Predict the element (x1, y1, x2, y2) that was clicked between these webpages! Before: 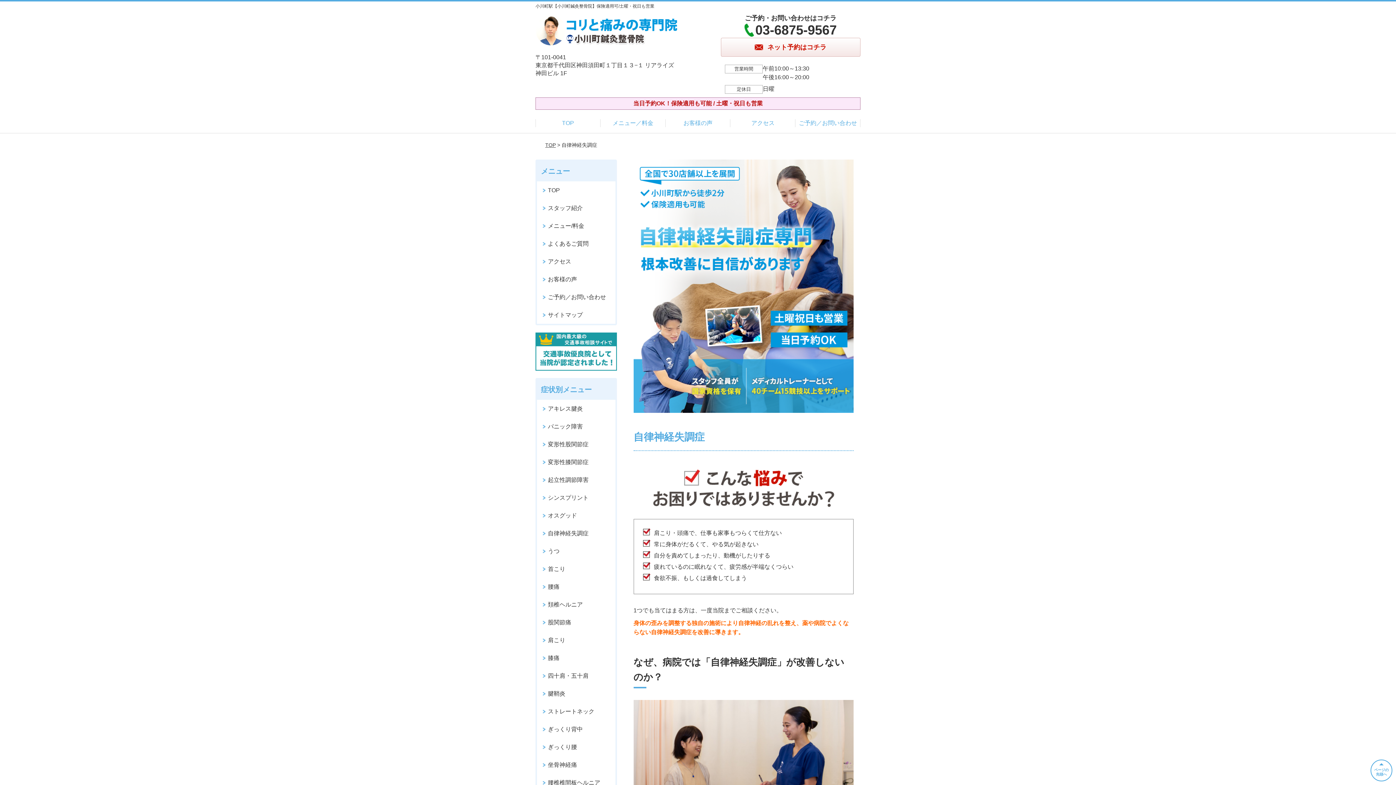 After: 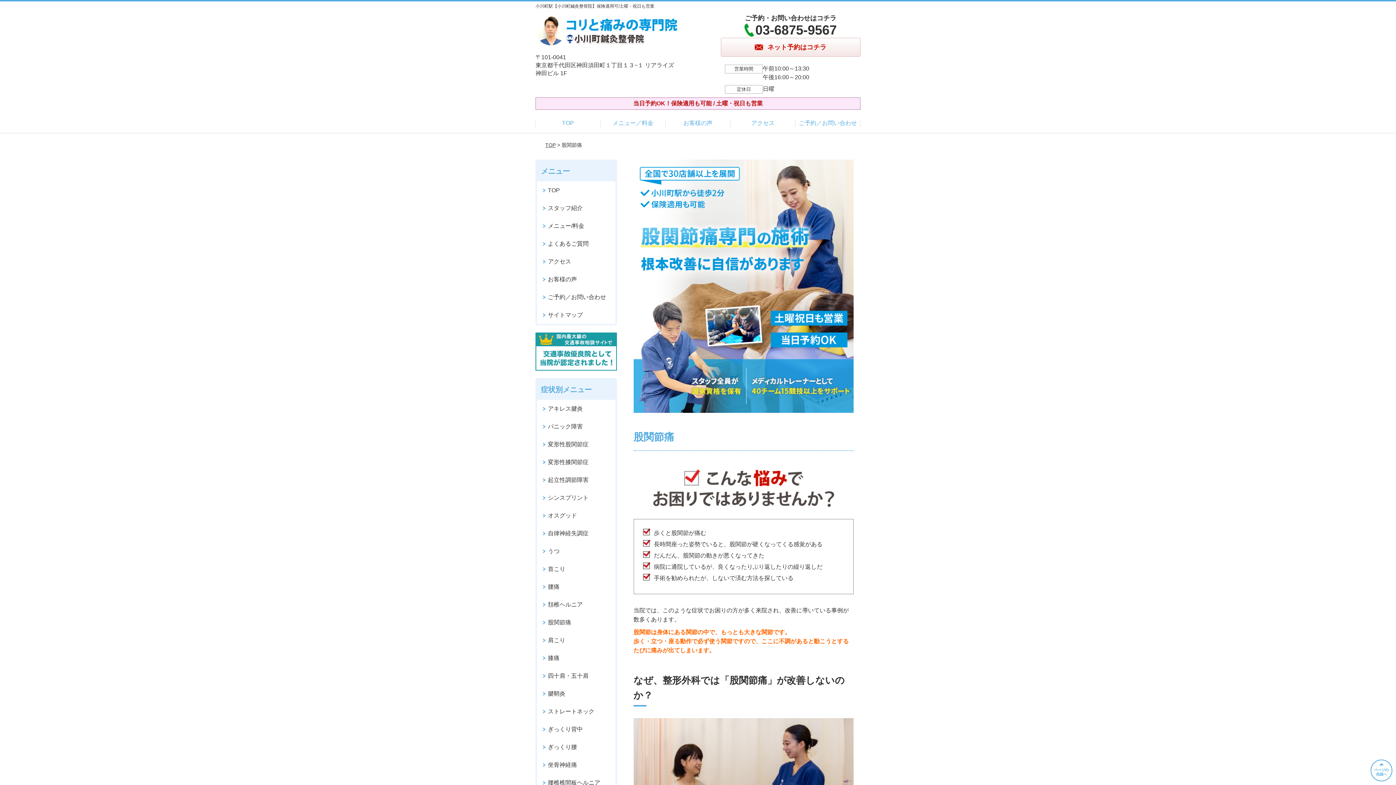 Action: label: 股関節痛 bbox: (537, 613, 615, 631)